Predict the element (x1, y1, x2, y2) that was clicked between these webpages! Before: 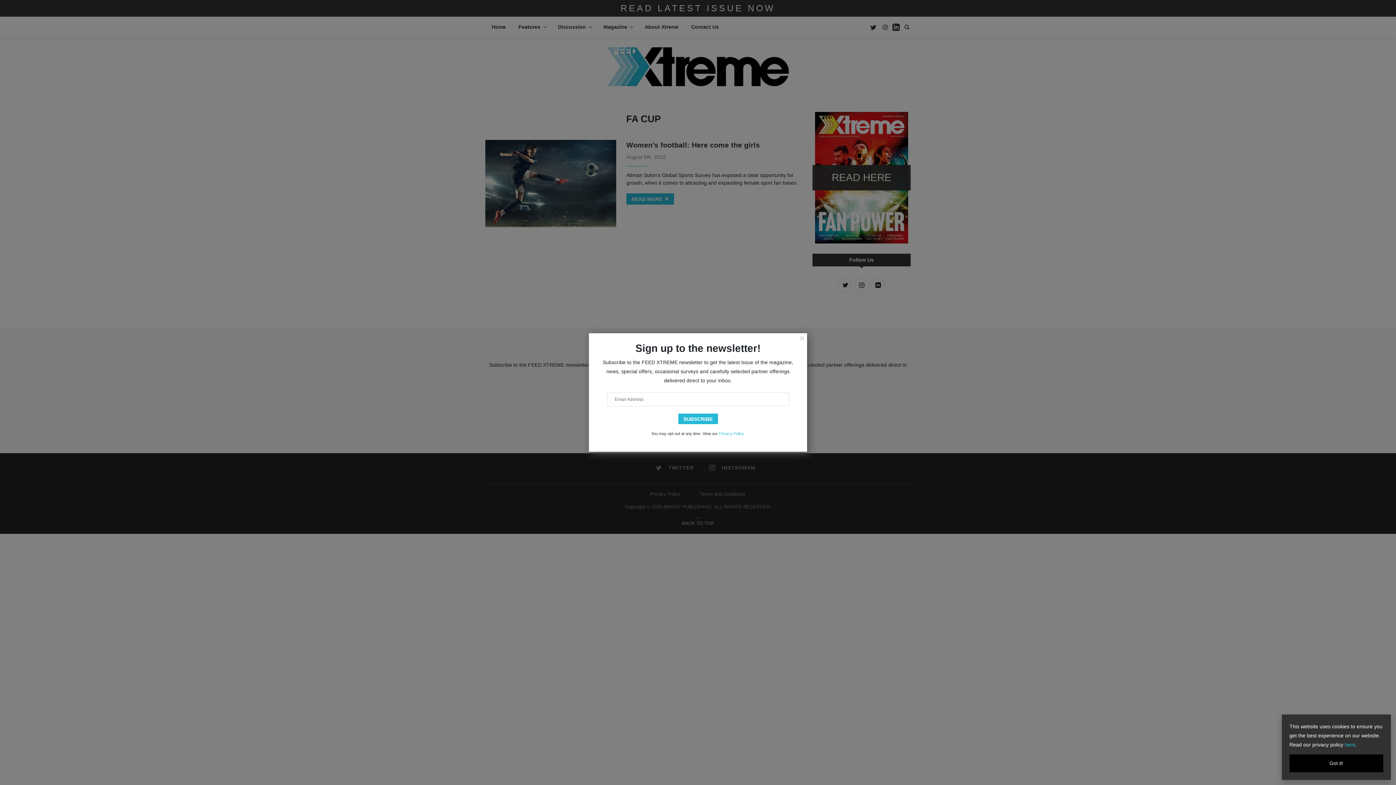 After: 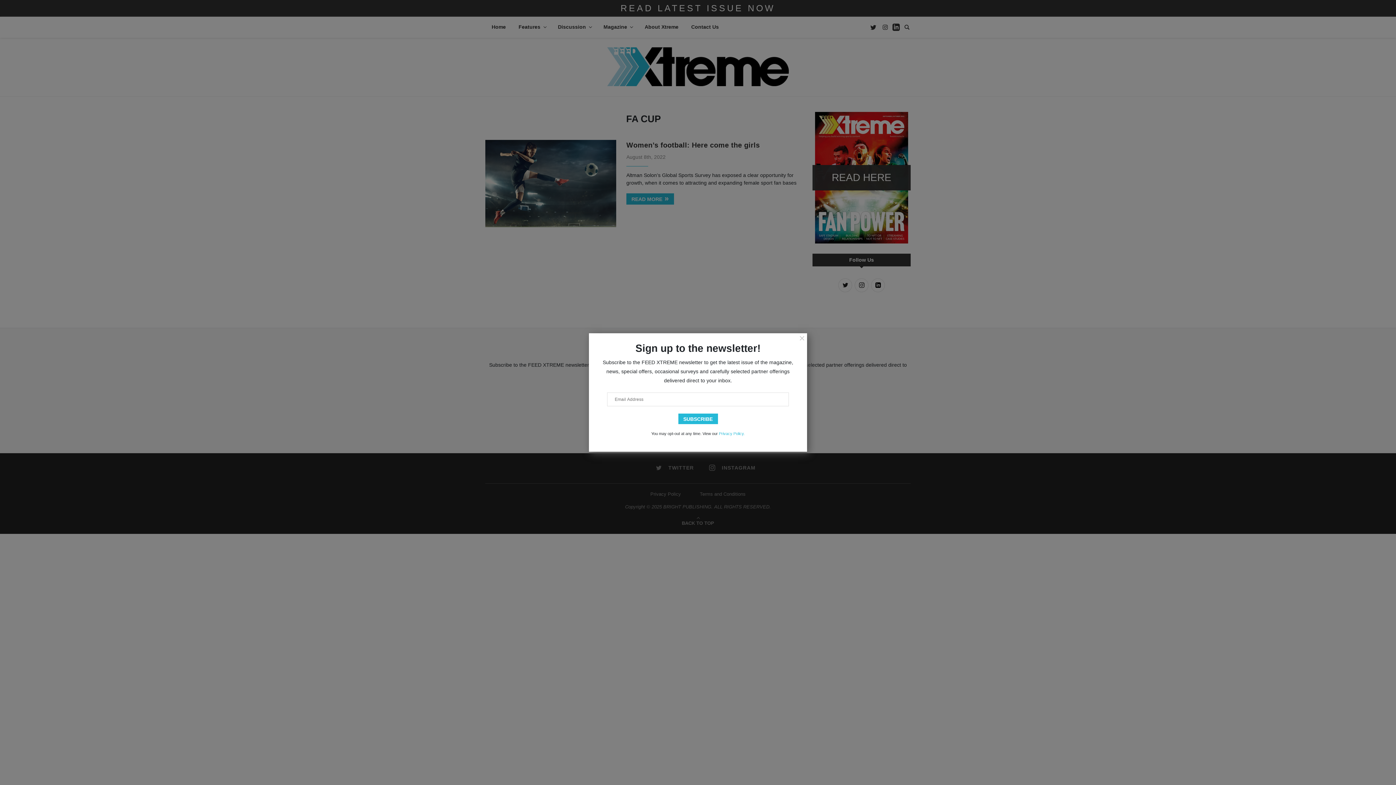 Action: label: Got it! bbox: (1289, 754, 1383, 772)